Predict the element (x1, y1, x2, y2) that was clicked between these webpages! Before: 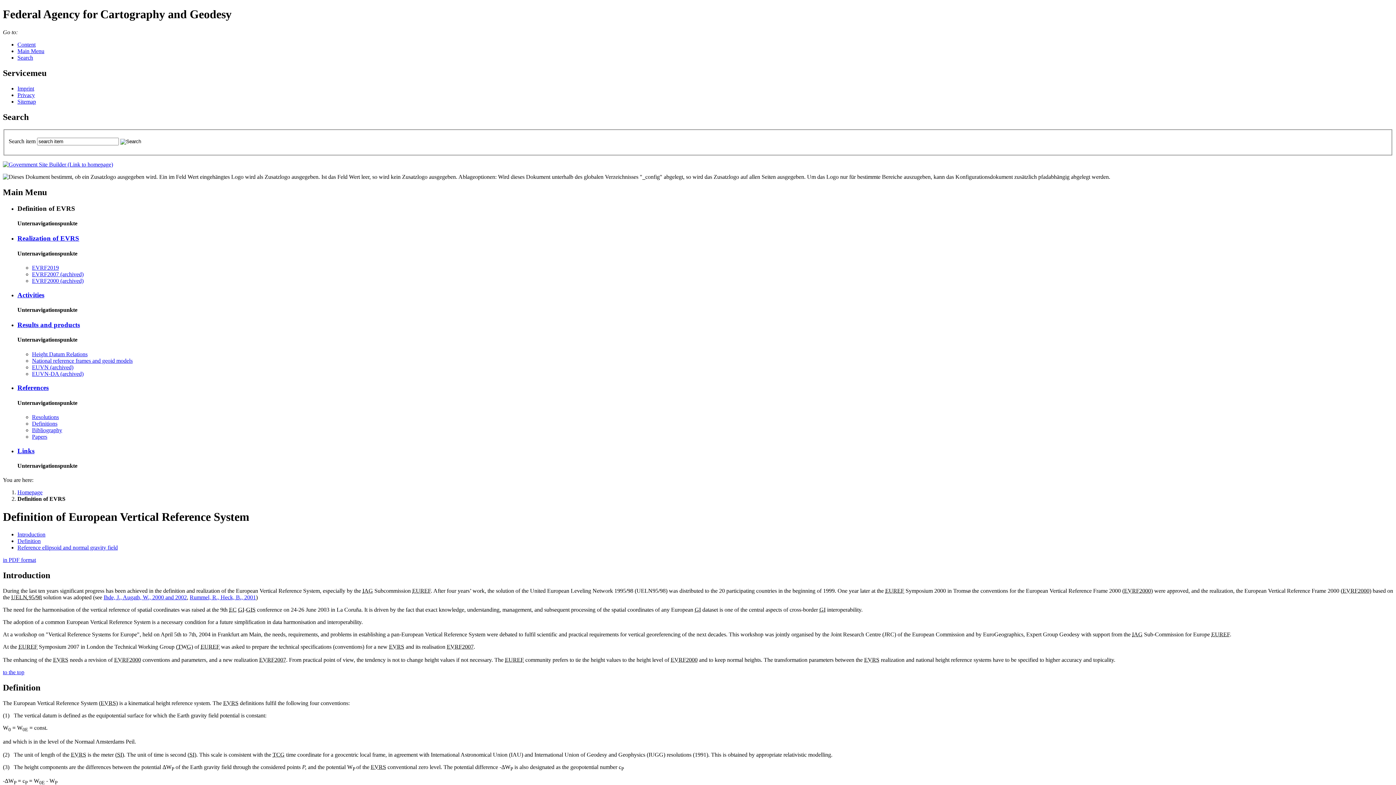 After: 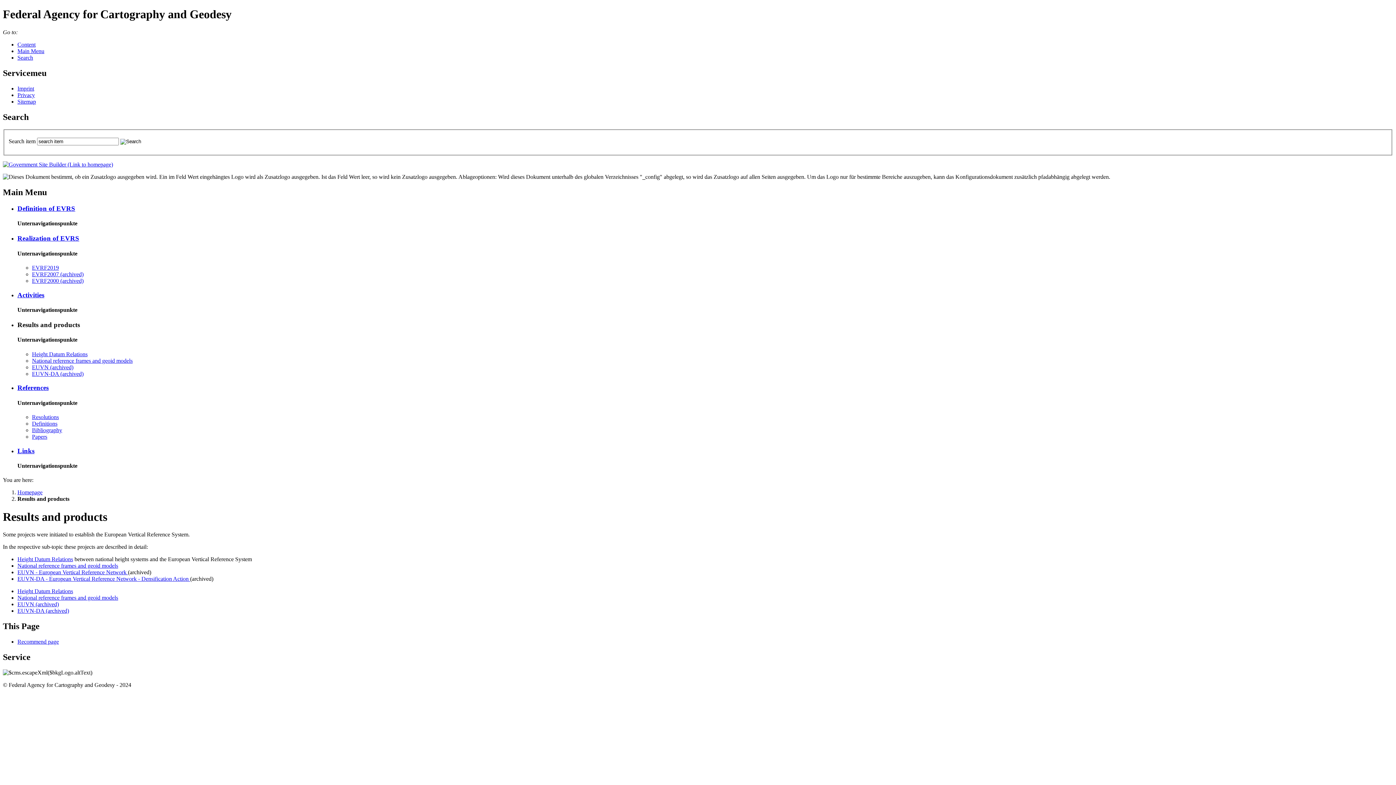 Action: label: Re­sults and prod­ucts bbox: (17, 321, 80, 328)